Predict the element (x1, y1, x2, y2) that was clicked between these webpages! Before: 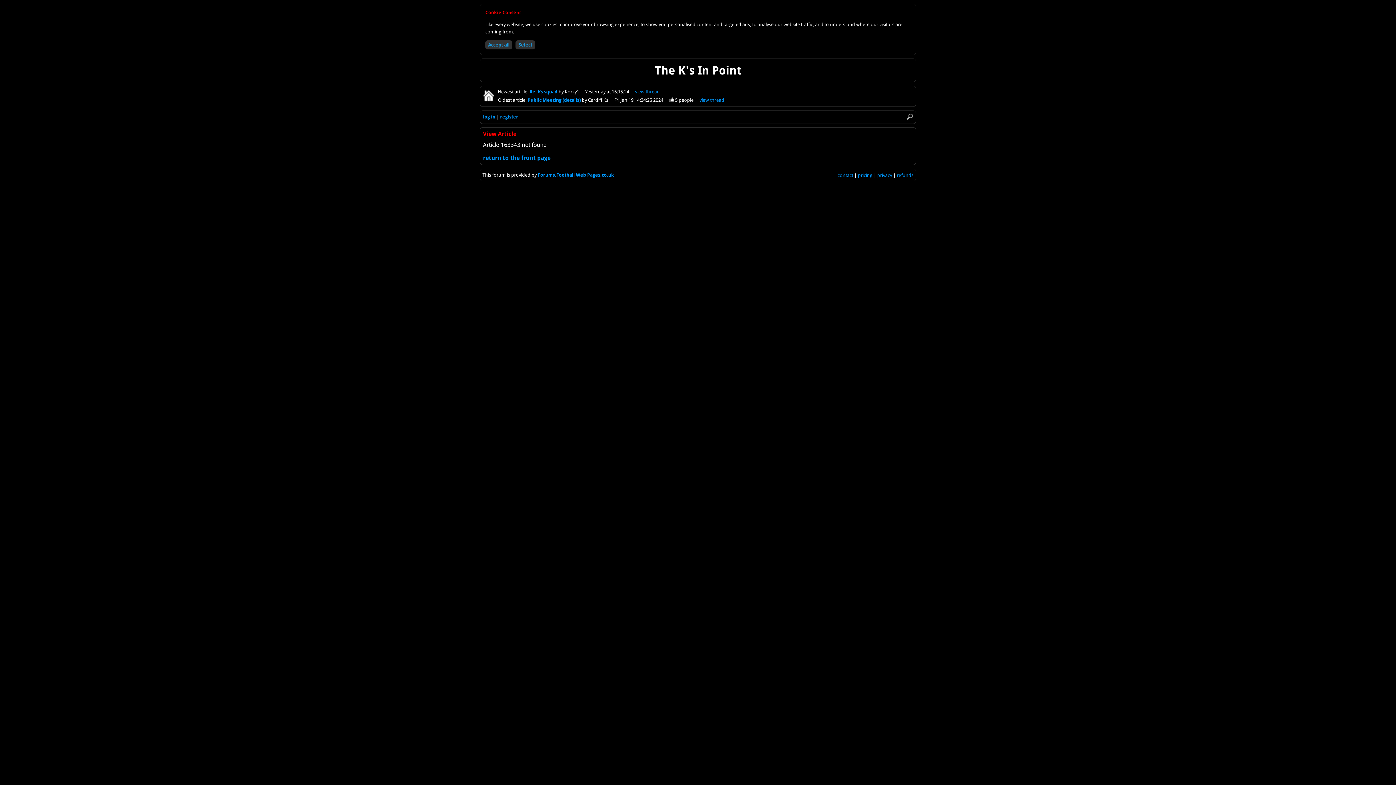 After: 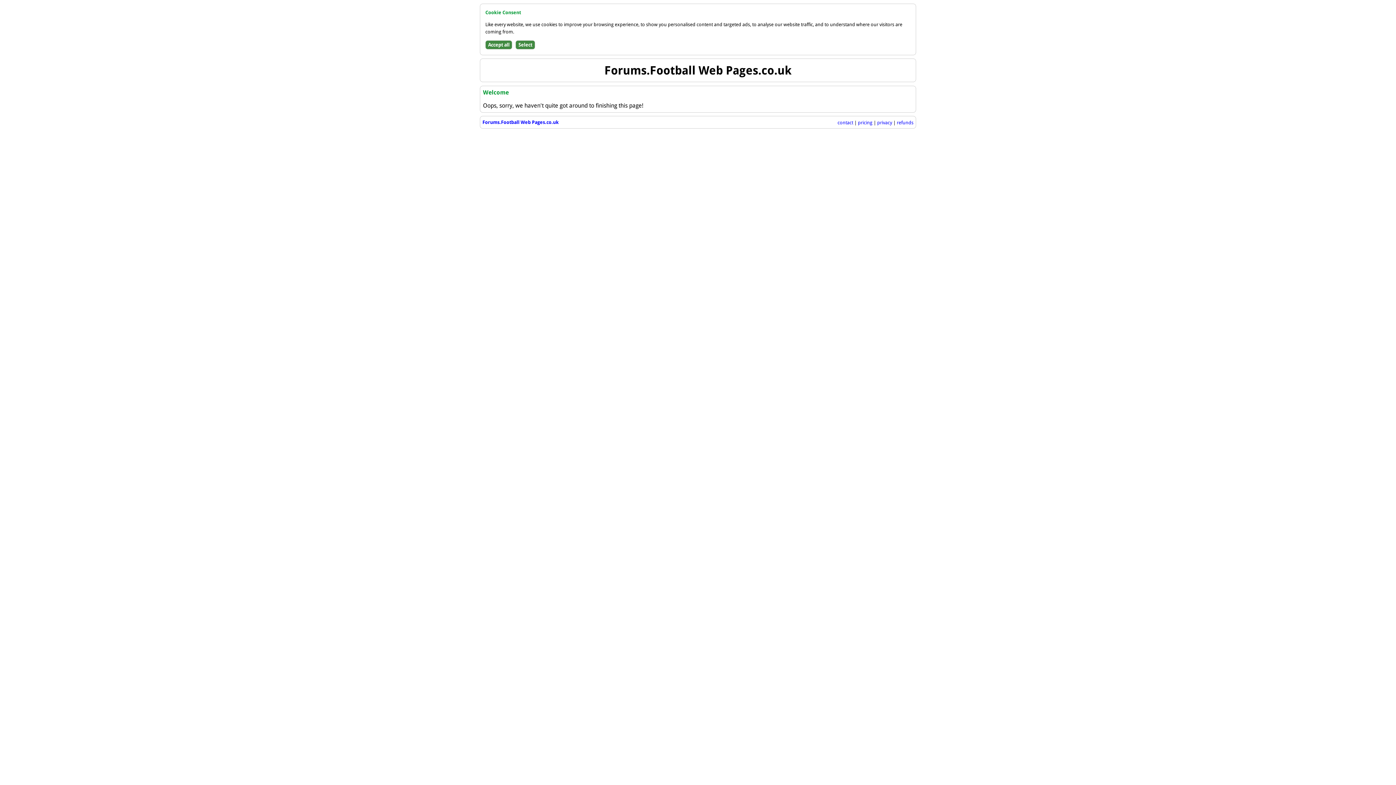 Action: label: Forums.Football Web Pages.co.uk bbox: (537, 172, 614, 177)